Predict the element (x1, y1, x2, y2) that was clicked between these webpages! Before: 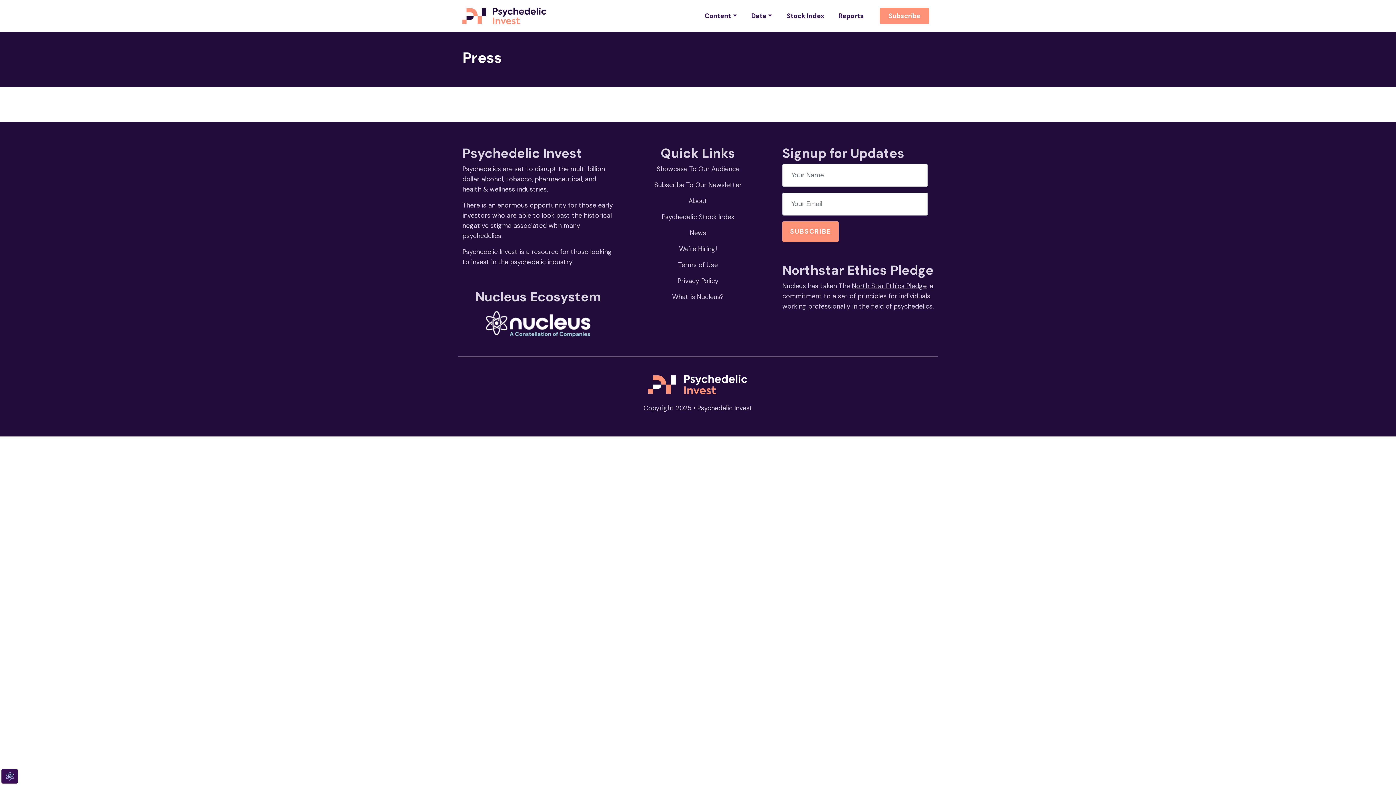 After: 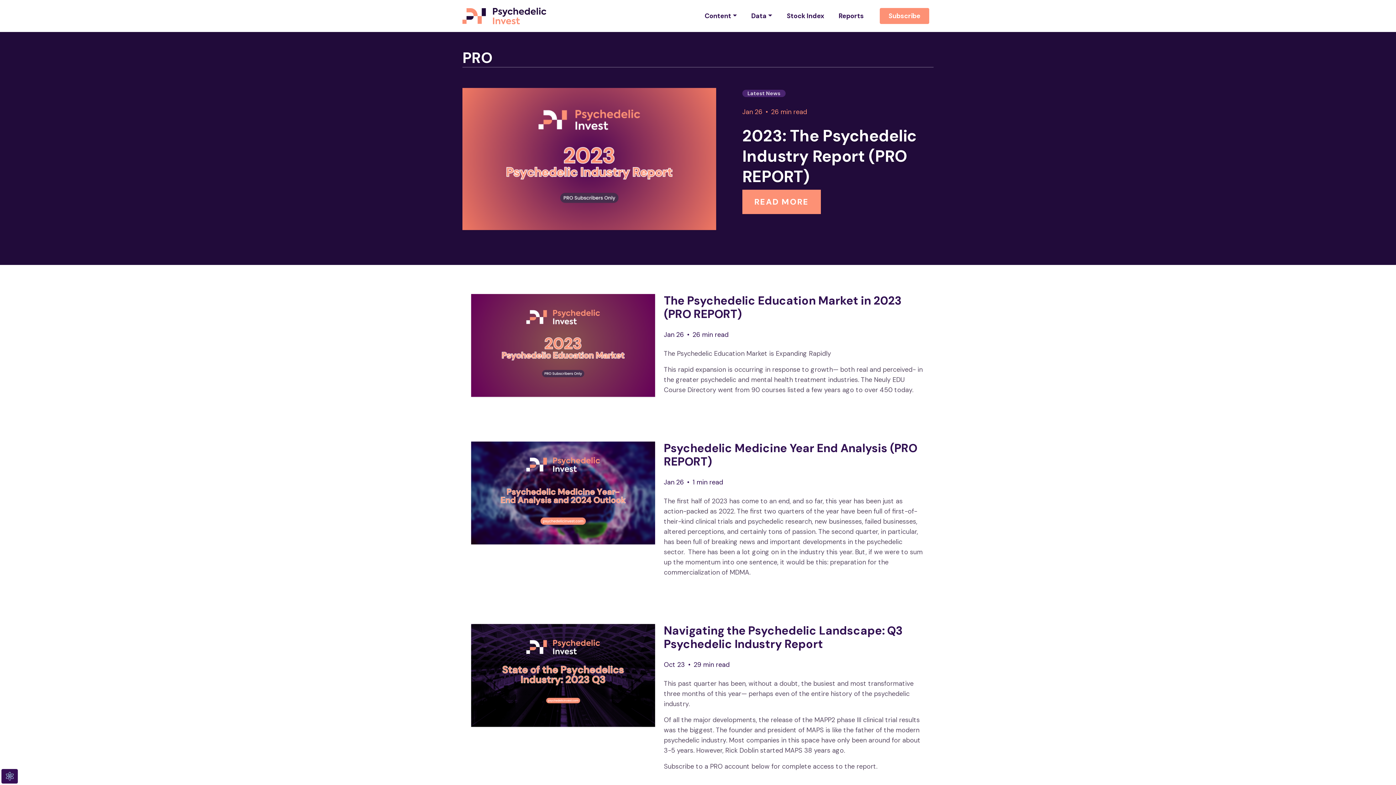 Action: bbox: (836, 8, 866, 24) label: Reports